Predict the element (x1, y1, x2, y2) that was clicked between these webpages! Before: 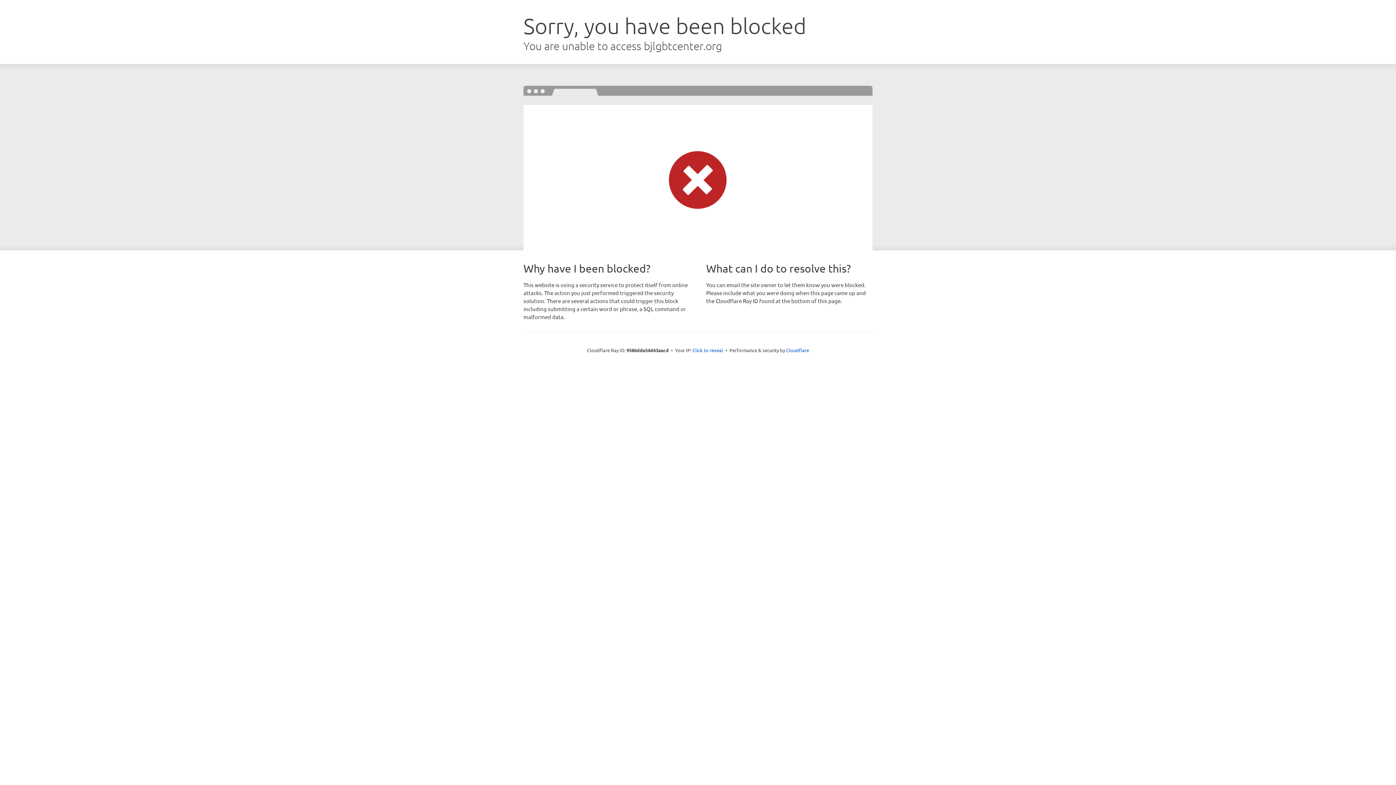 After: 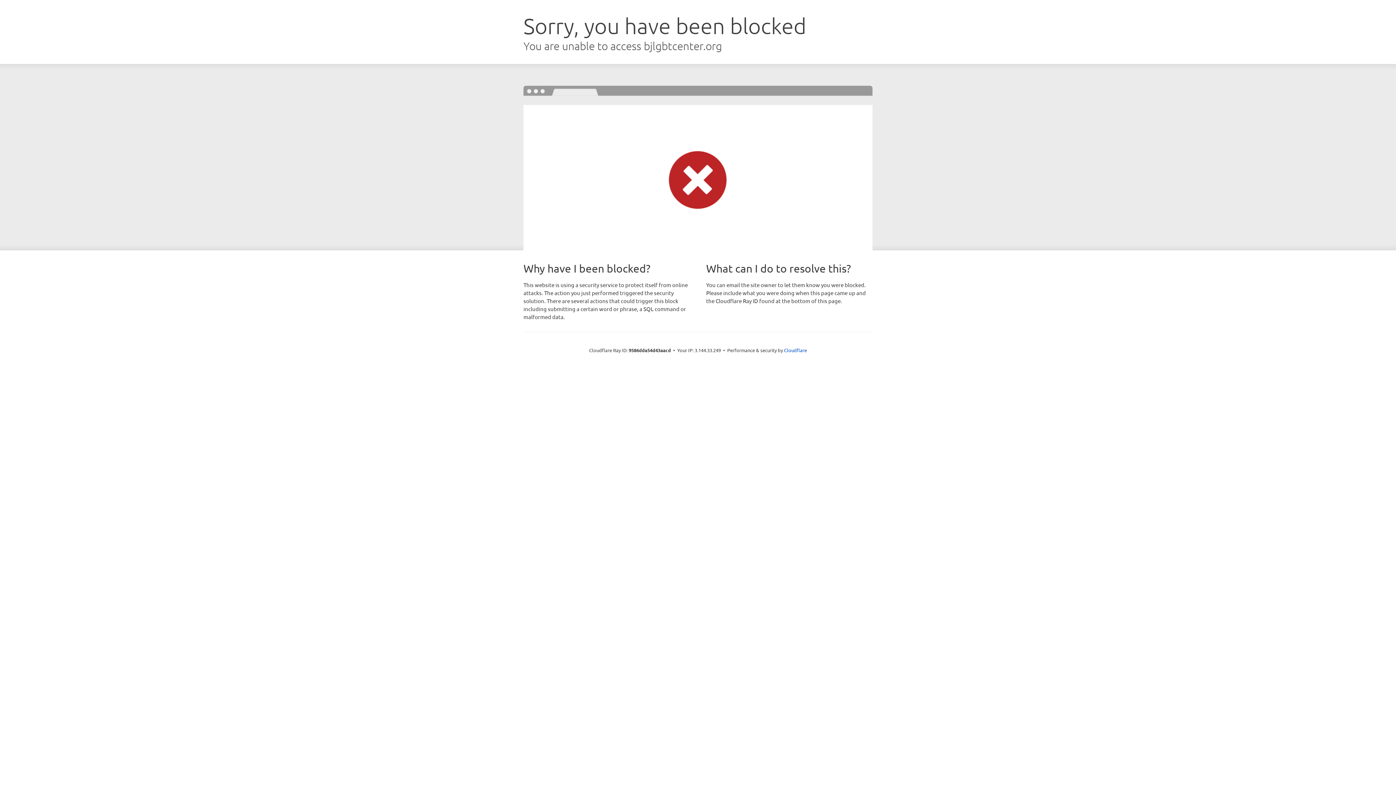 Action: bbox: (692, 346, 723, 353) label: Click to reveal